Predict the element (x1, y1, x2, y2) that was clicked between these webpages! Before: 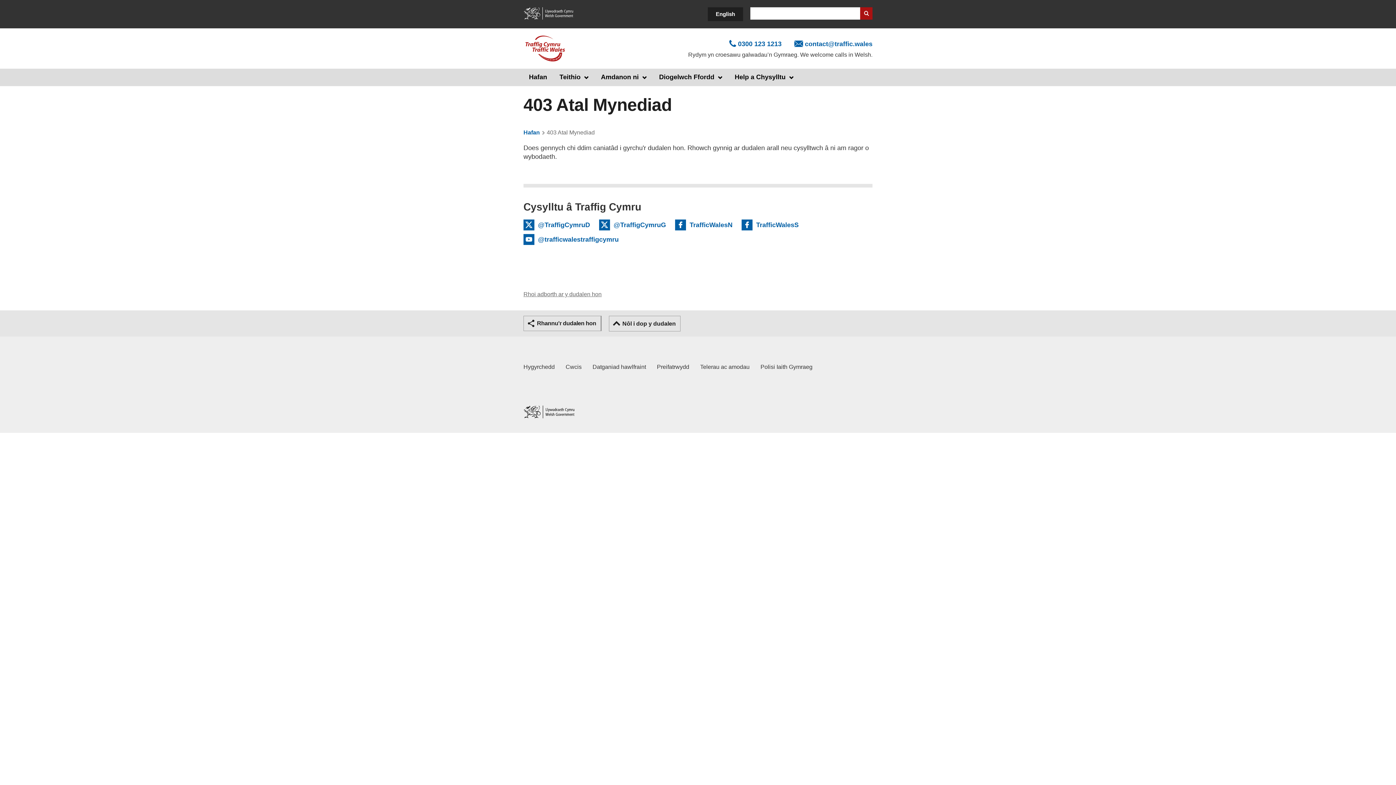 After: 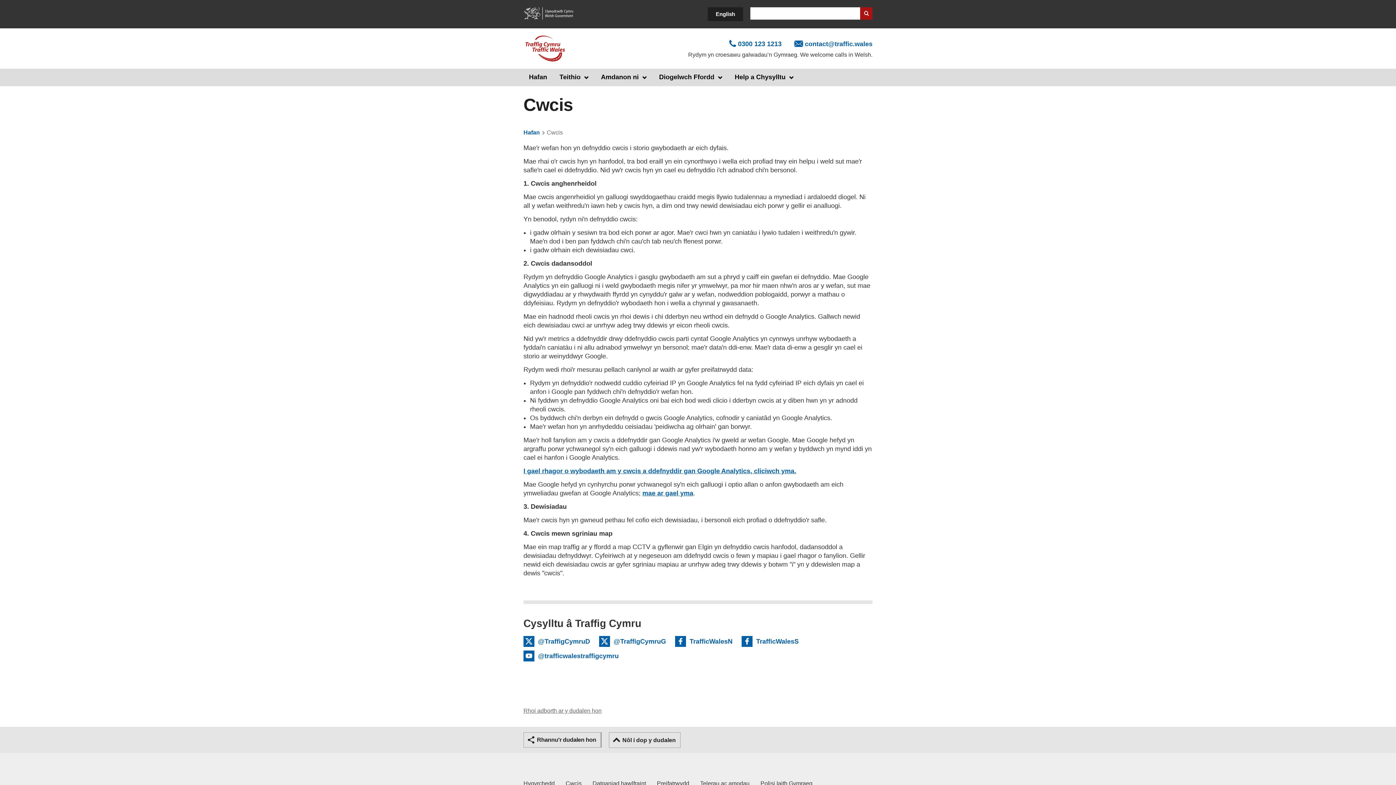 Action: bbox: (565, 362, 581, 371) label: Cwcis